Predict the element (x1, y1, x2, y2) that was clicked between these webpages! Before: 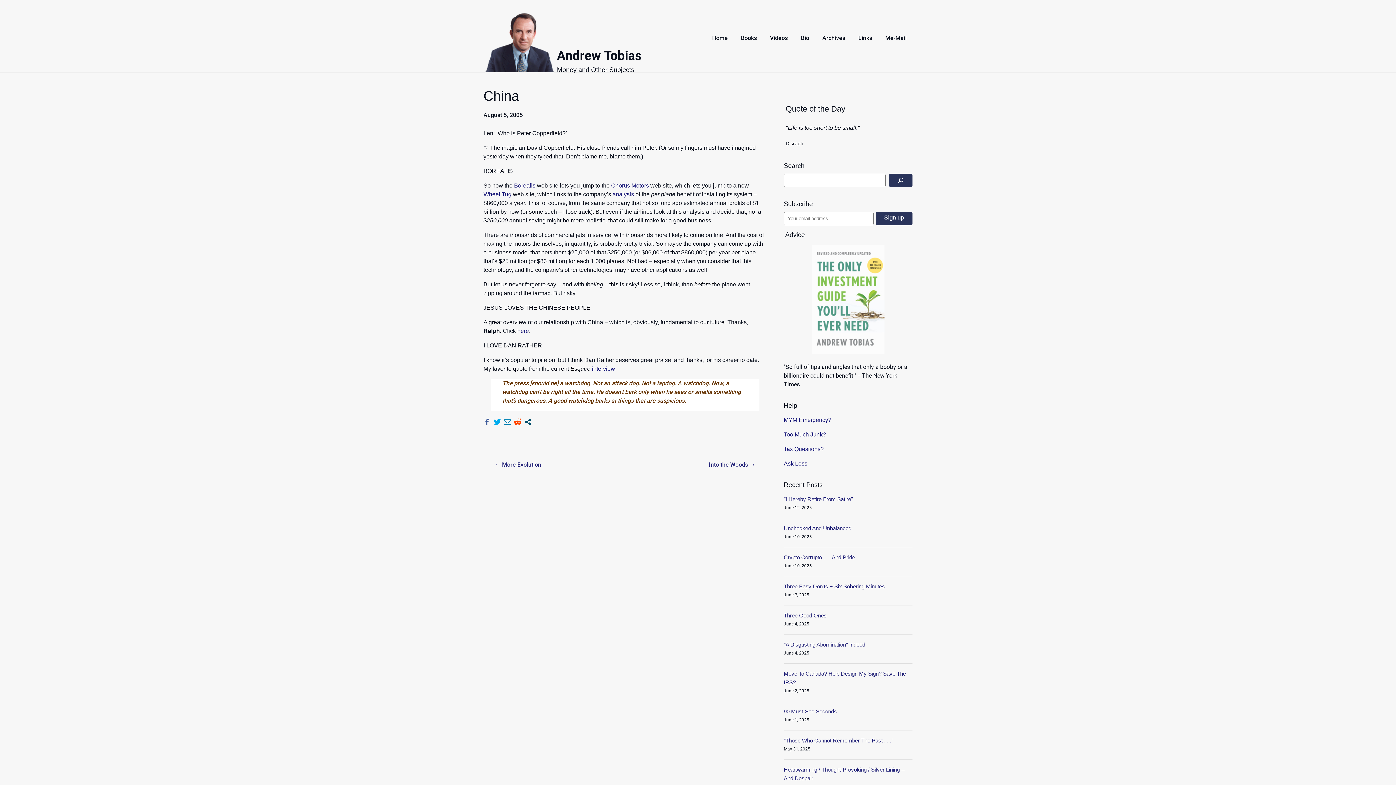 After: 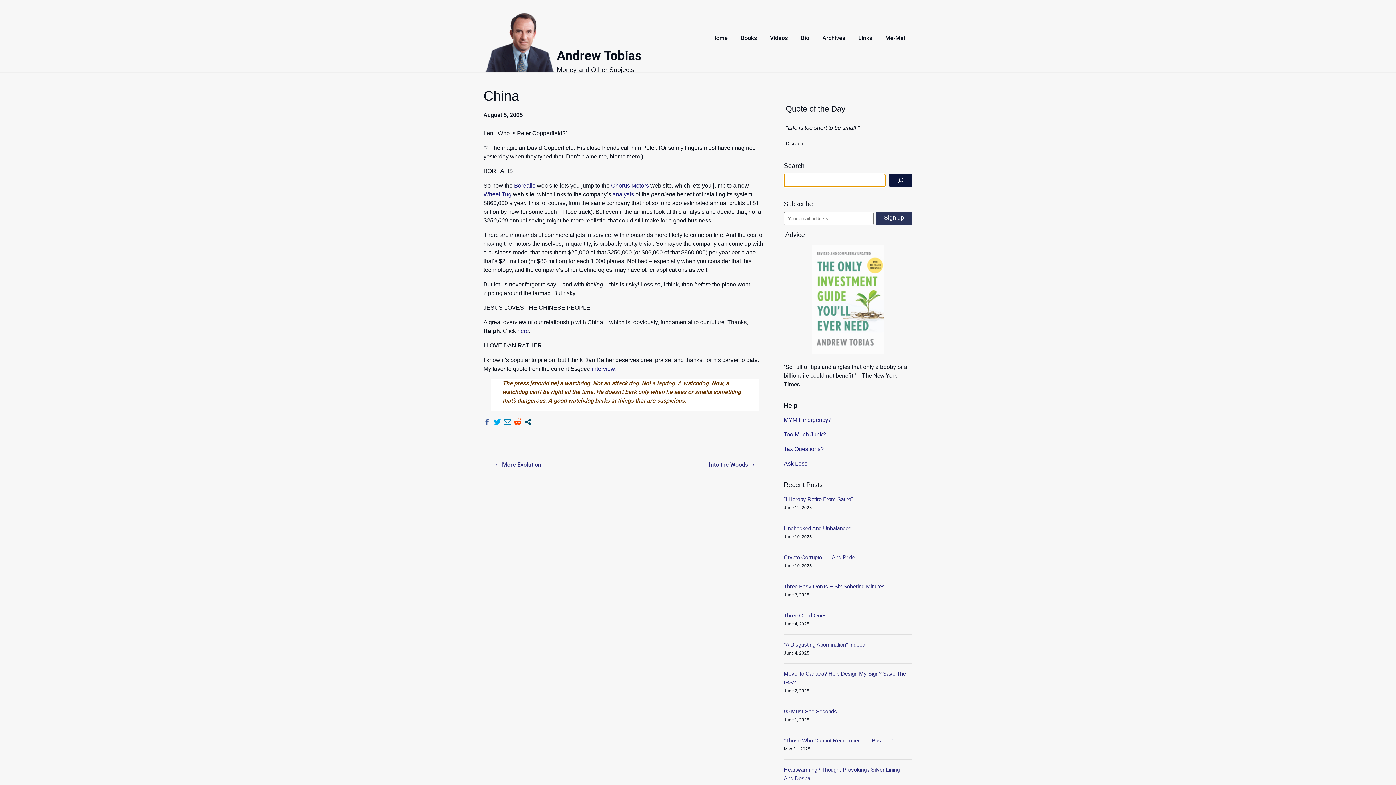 Action: bbox: (889, 173, 912, 187) label: Search